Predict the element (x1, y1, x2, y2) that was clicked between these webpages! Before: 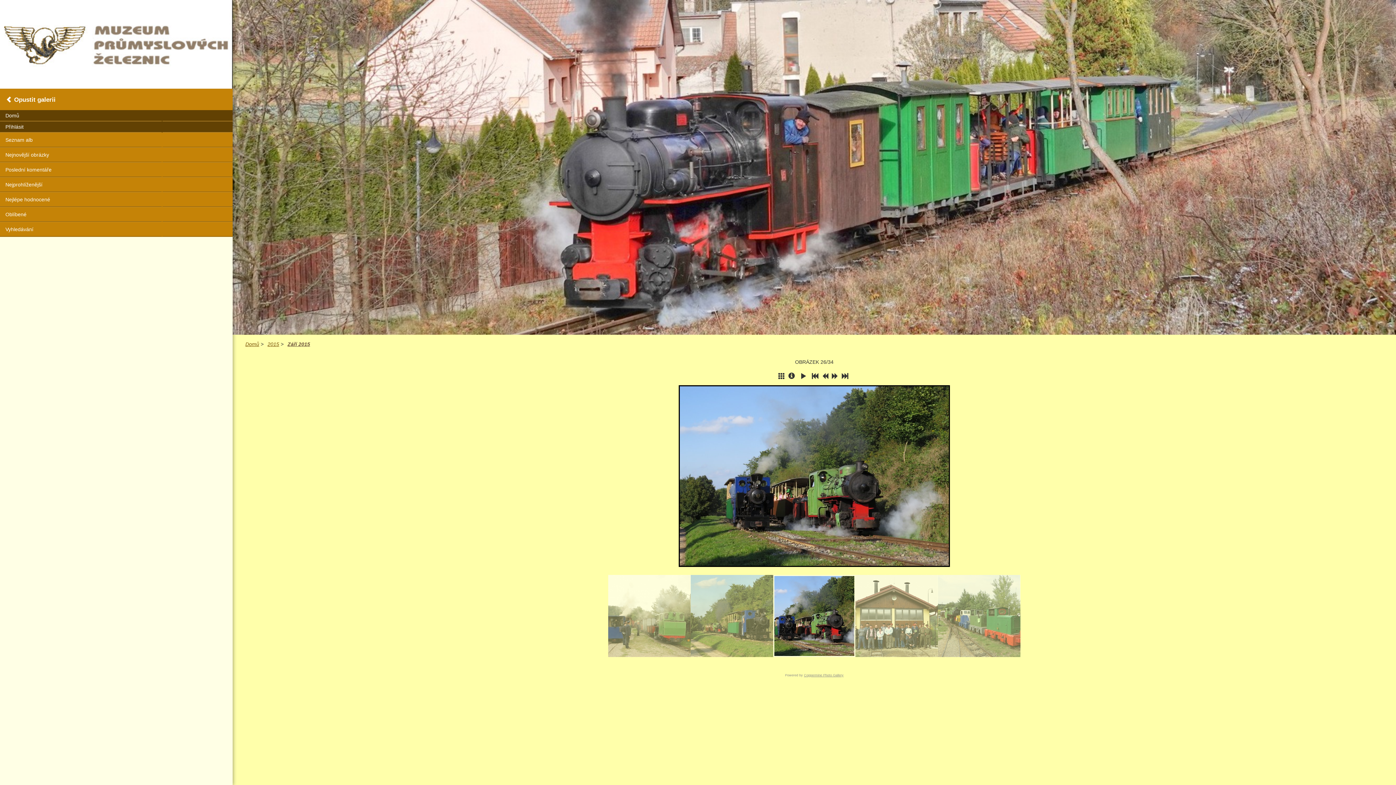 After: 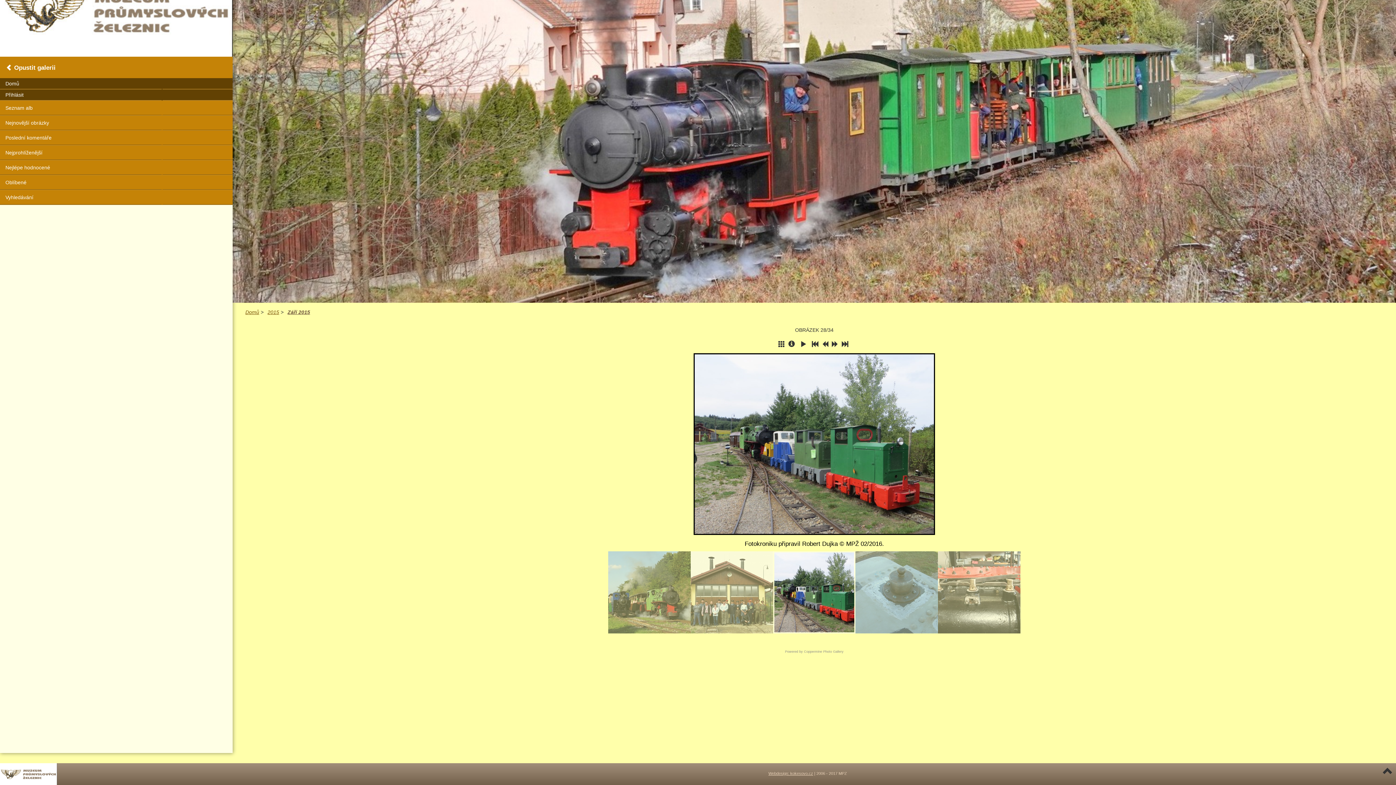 Action: bbox: (938, 613, 1020, 618)